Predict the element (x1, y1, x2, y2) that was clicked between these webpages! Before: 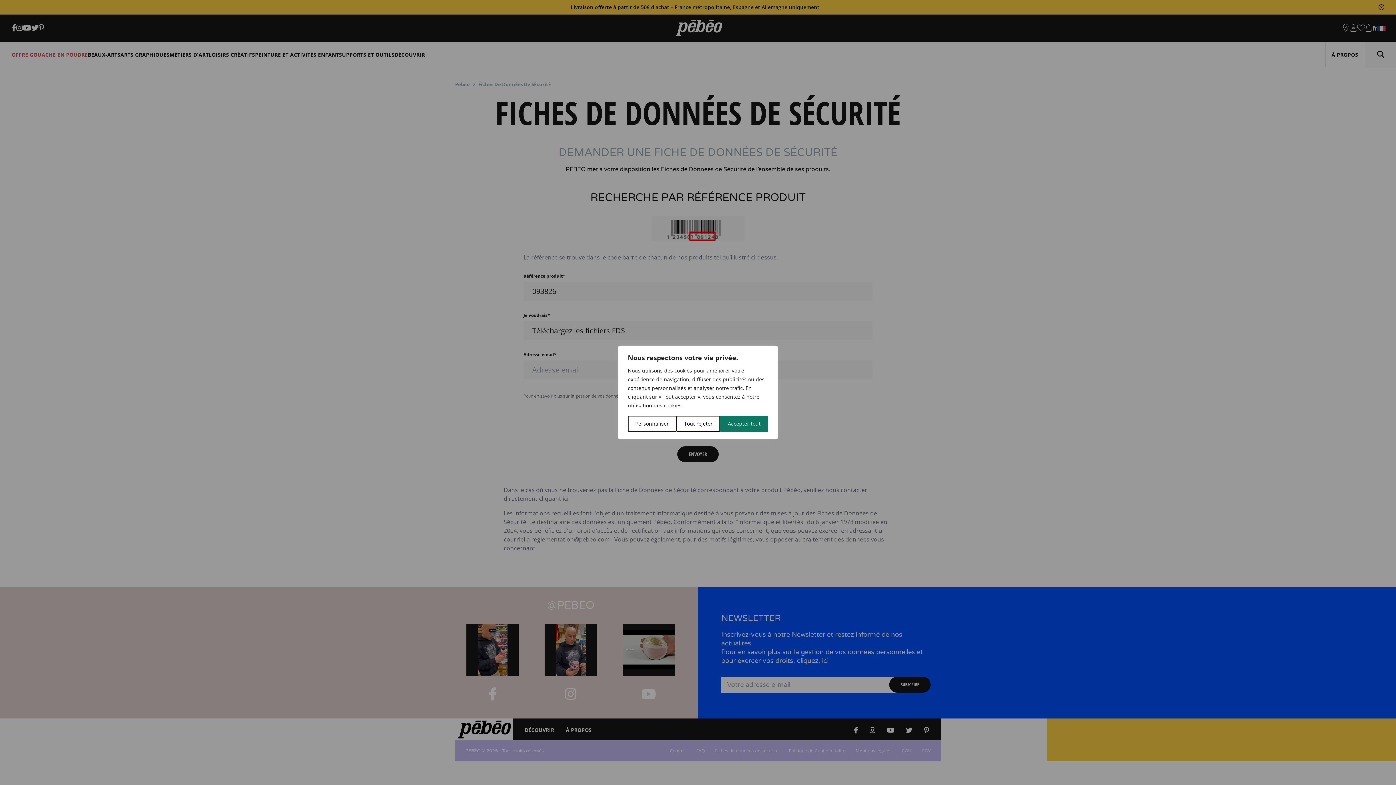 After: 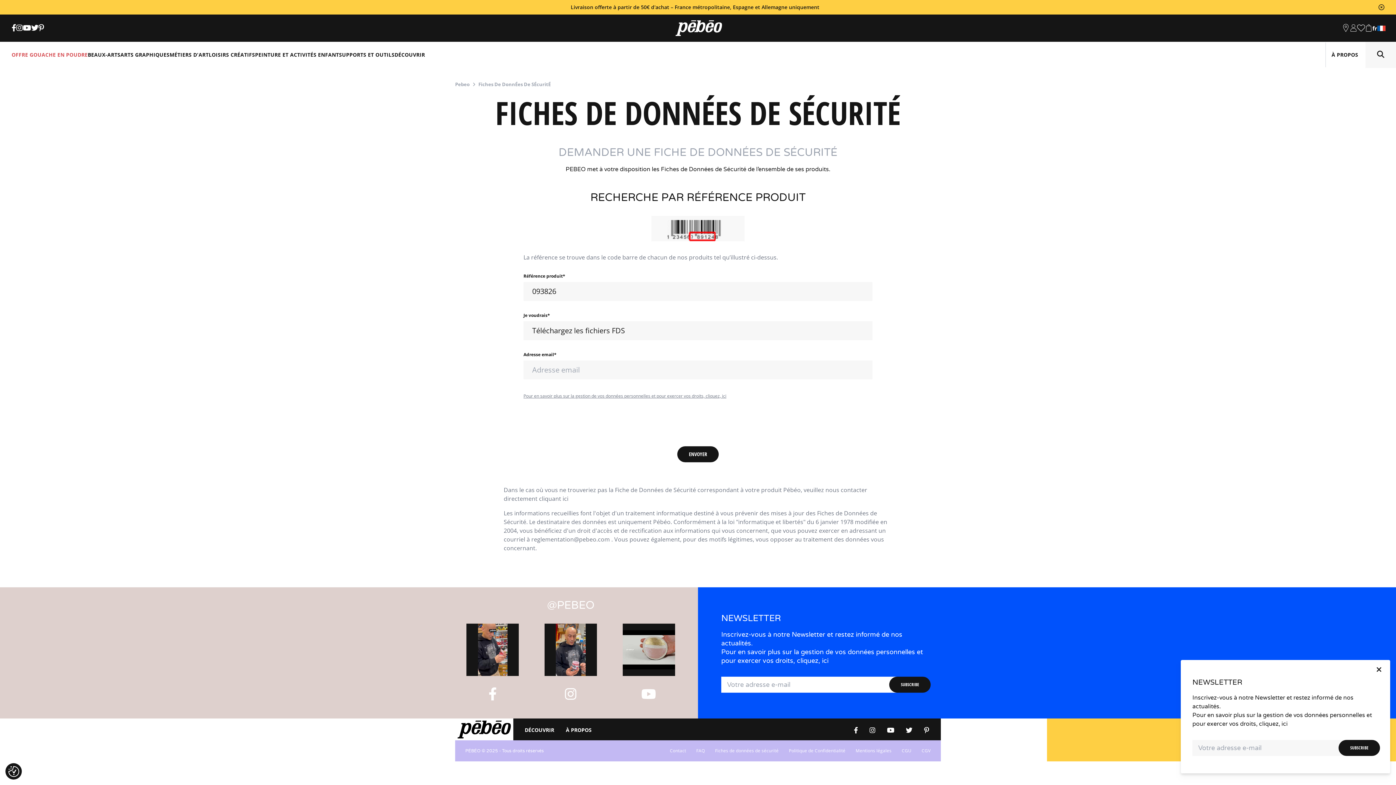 Action: label: Accepter tout bbox: (720, 416, 768, 432)